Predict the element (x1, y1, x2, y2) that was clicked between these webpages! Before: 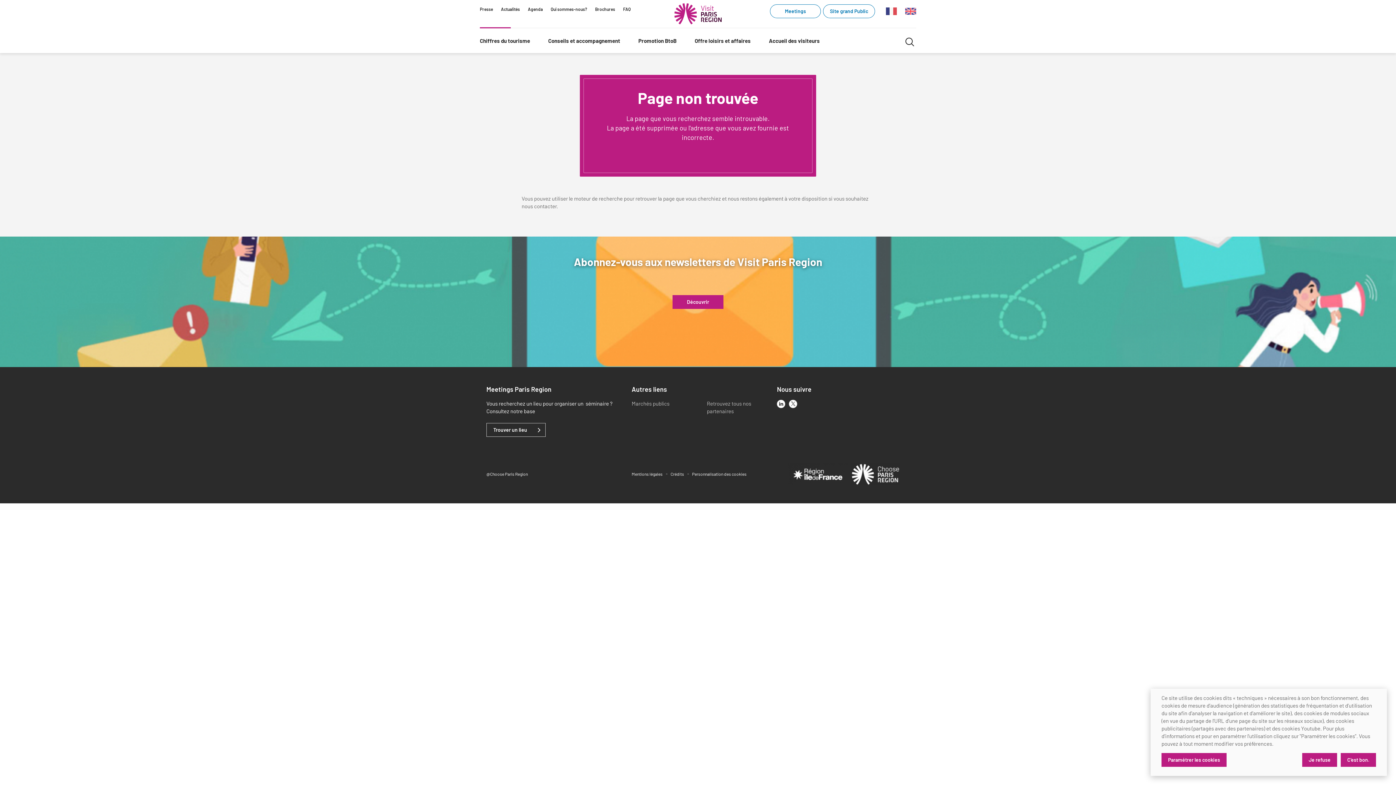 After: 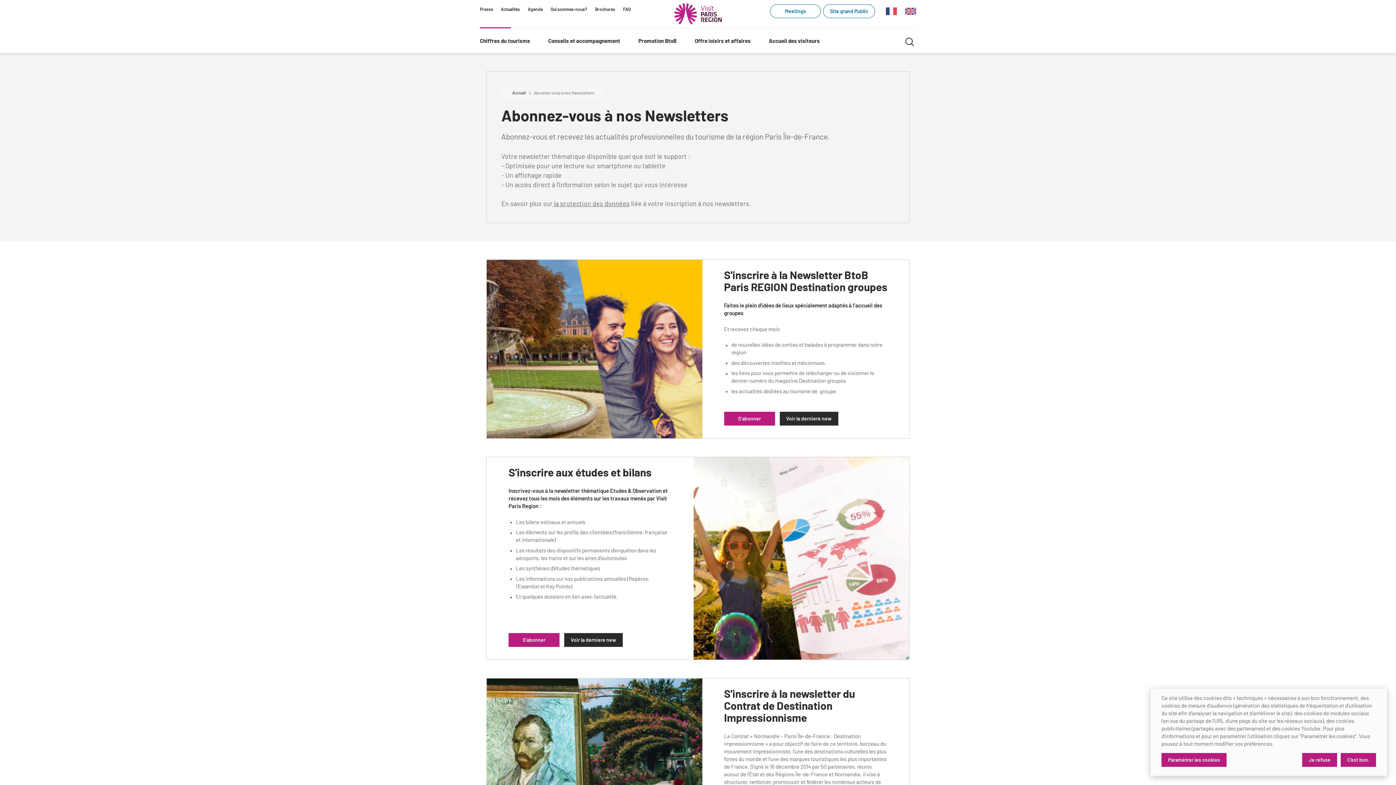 Action: bbox: (687, 299, 709, 304) label: Découvrir